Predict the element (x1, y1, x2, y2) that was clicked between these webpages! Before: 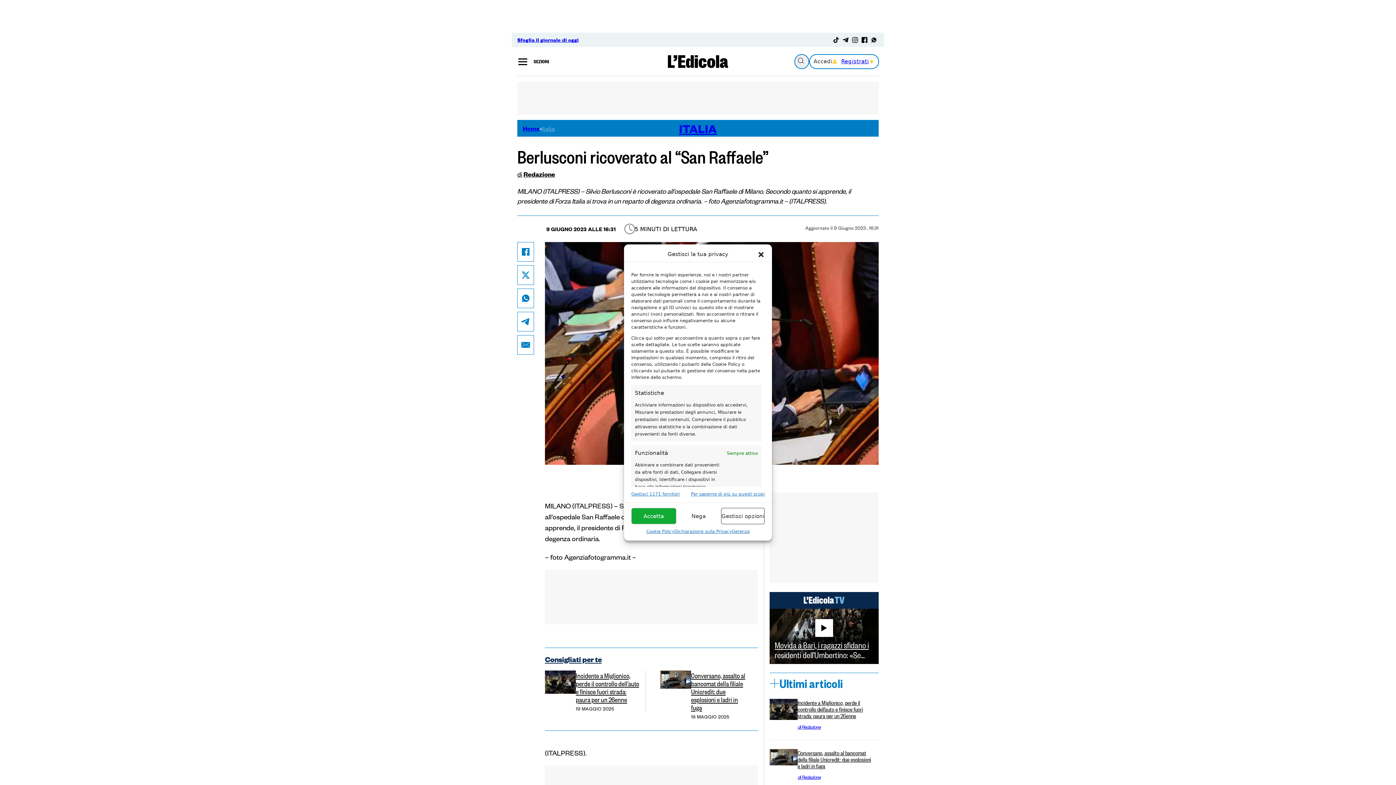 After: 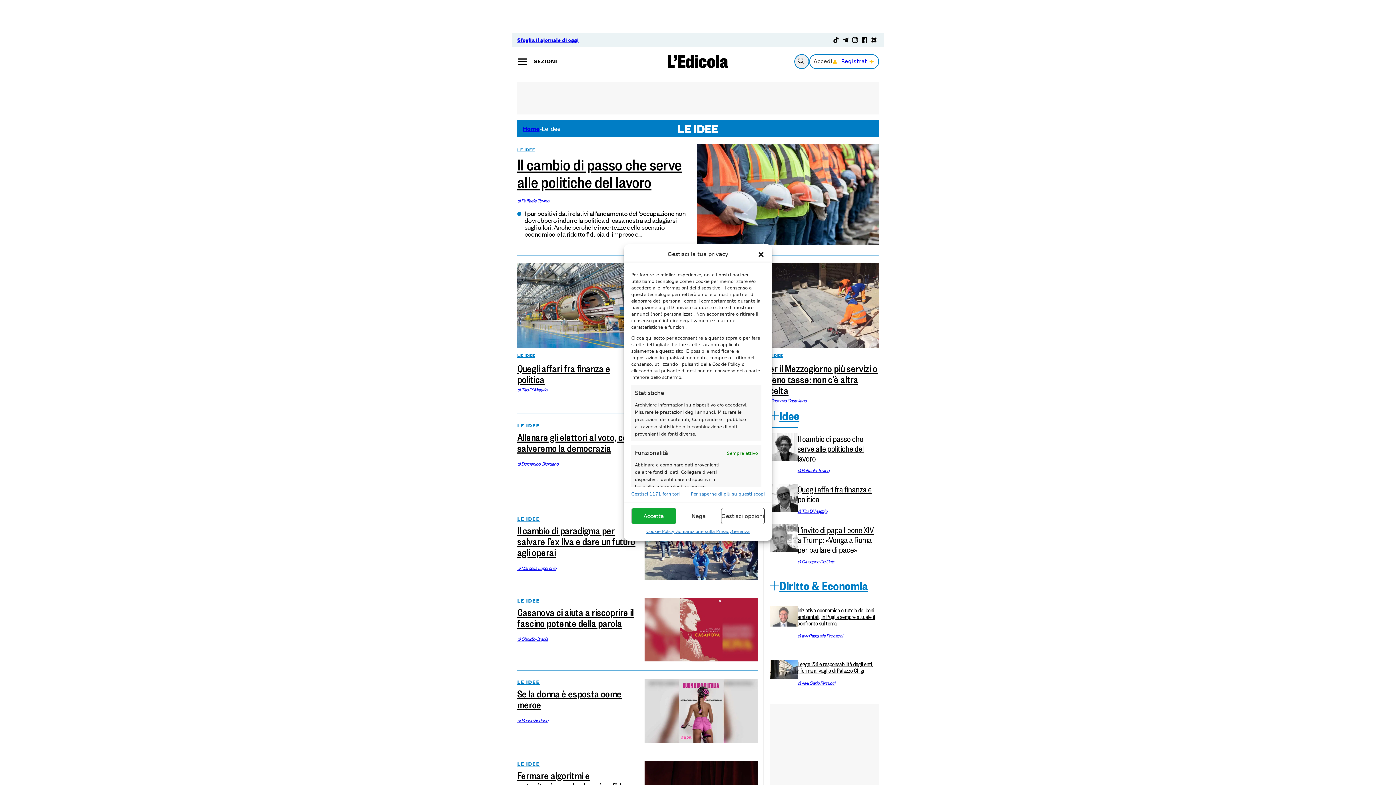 Action: bbox: (545, 653, 758, 665) label: Consigliati per te